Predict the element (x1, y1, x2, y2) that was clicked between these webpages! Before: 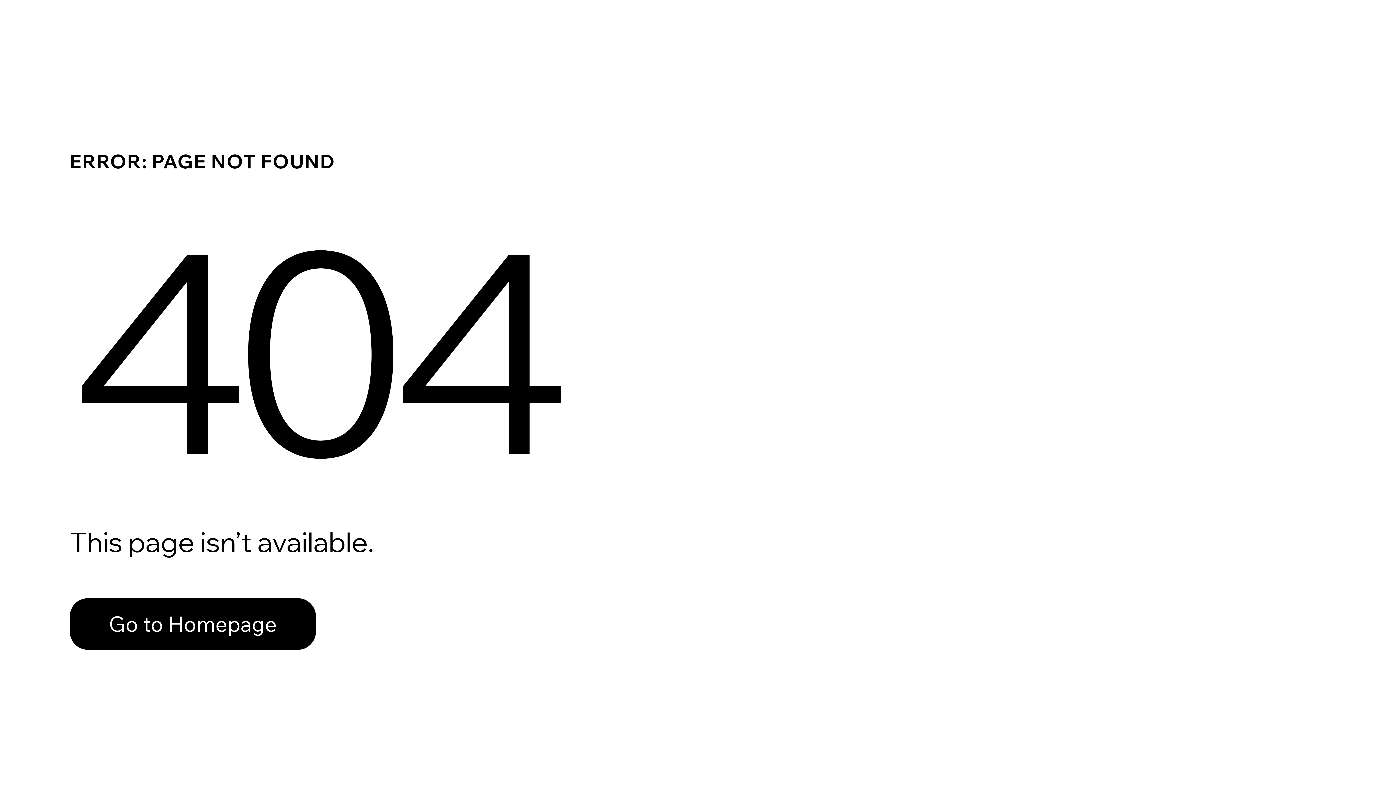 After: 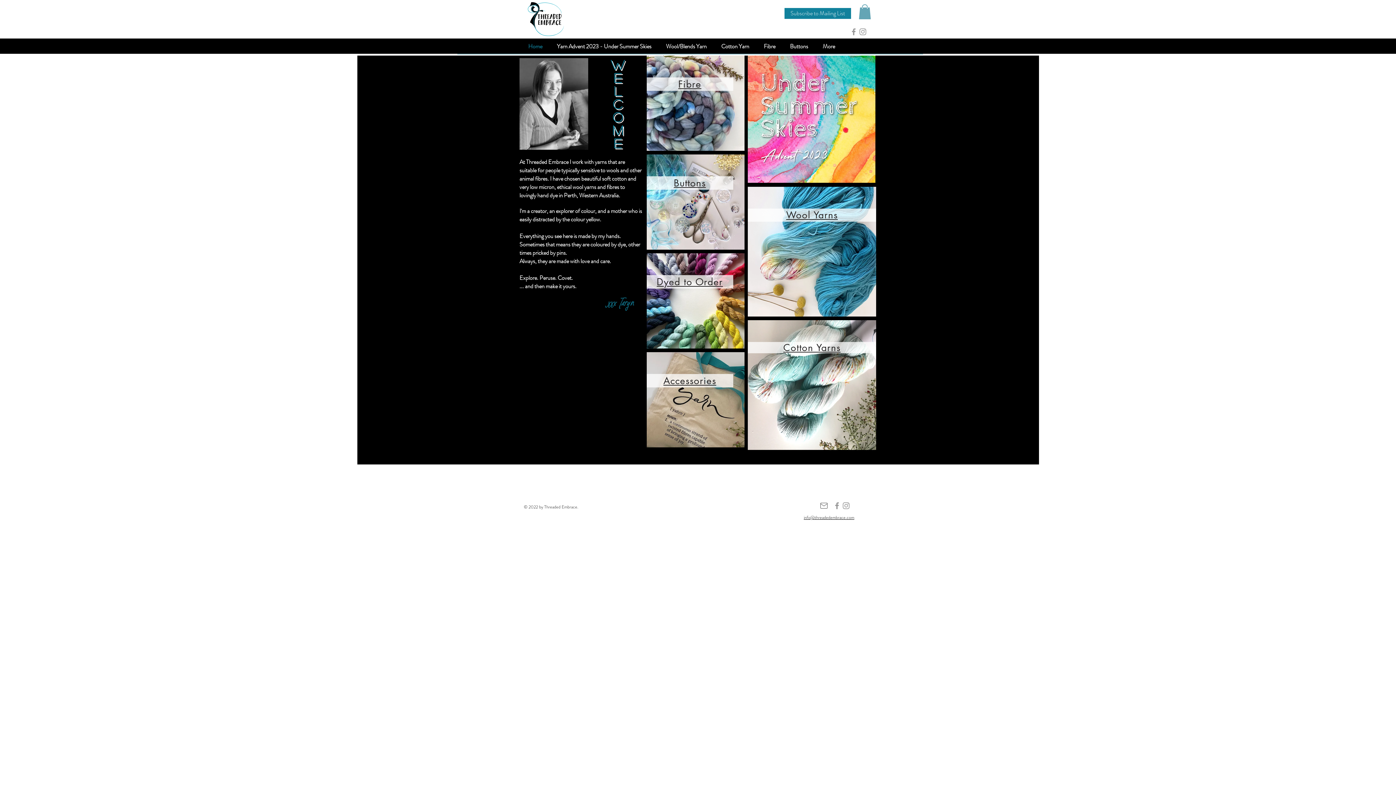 Action: label: Go to Homepage bbox: (69, 598, 316, 650)